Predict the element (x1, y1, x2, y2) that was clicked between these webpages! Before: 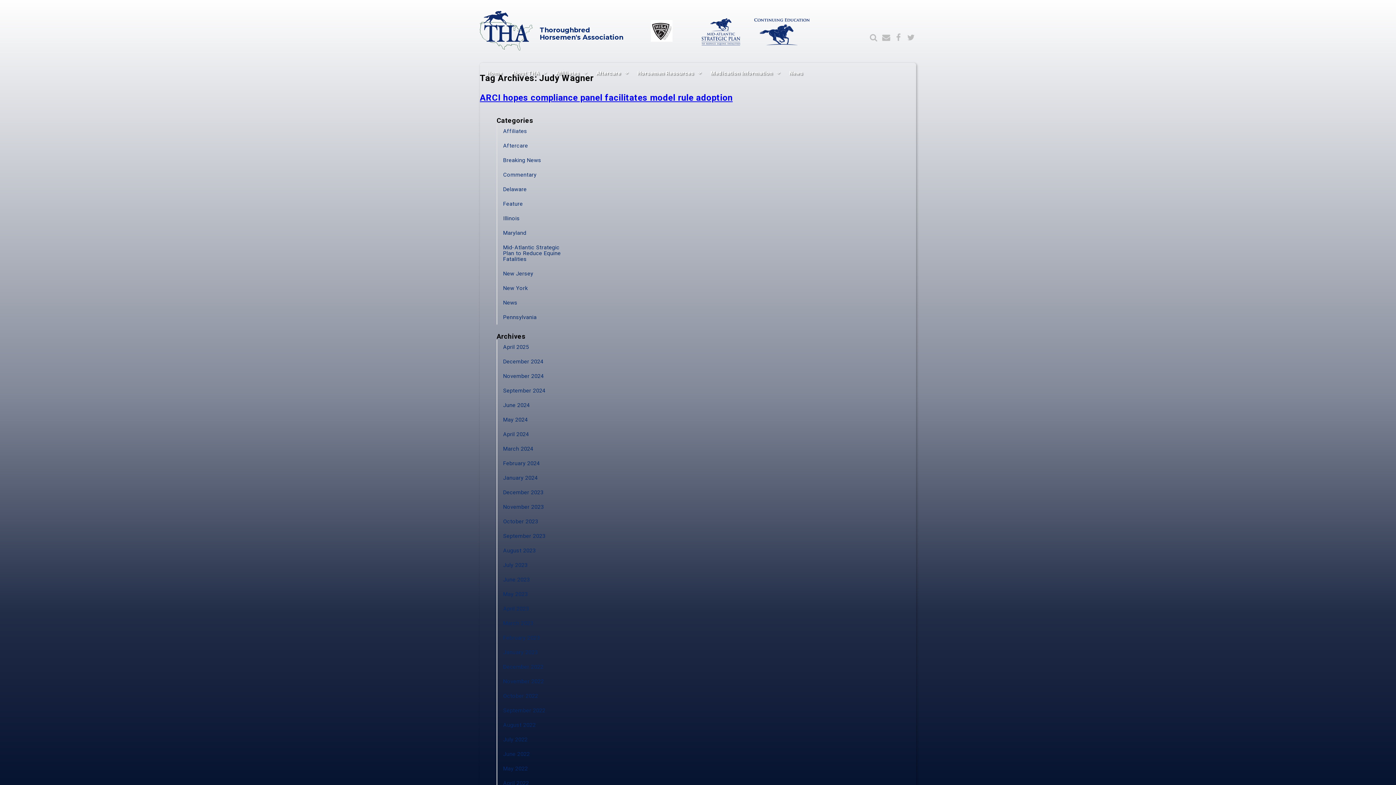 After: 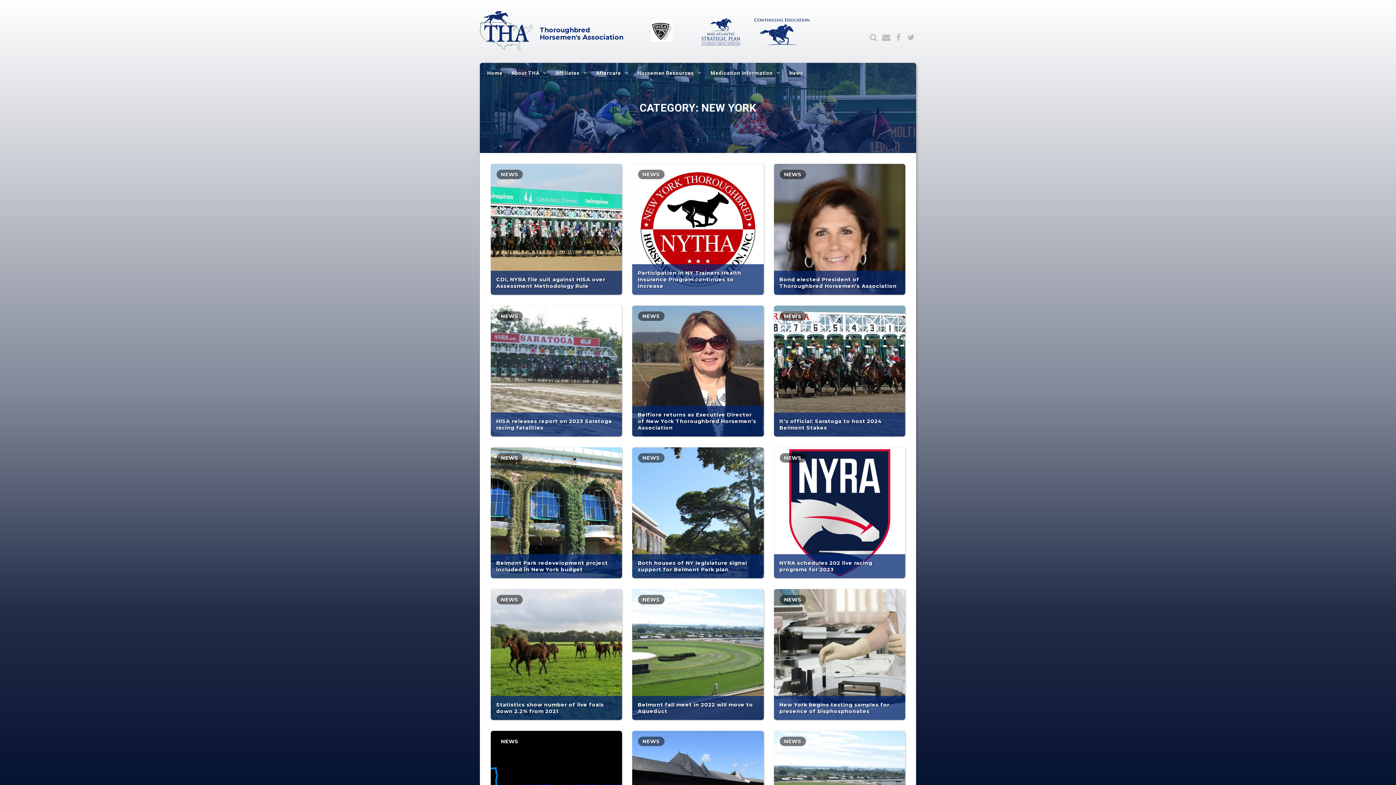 Action: bbox: (503, 285, 527, 291) label: New York